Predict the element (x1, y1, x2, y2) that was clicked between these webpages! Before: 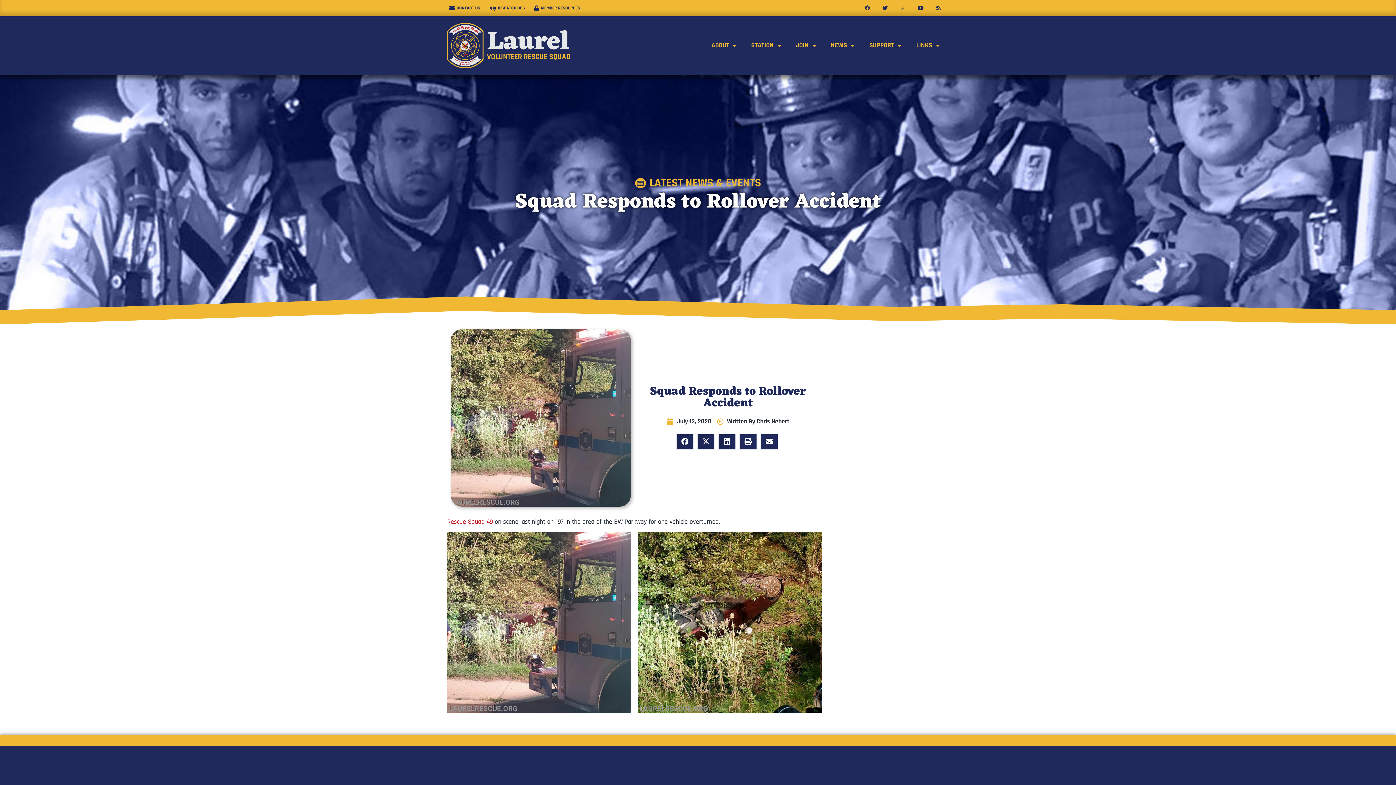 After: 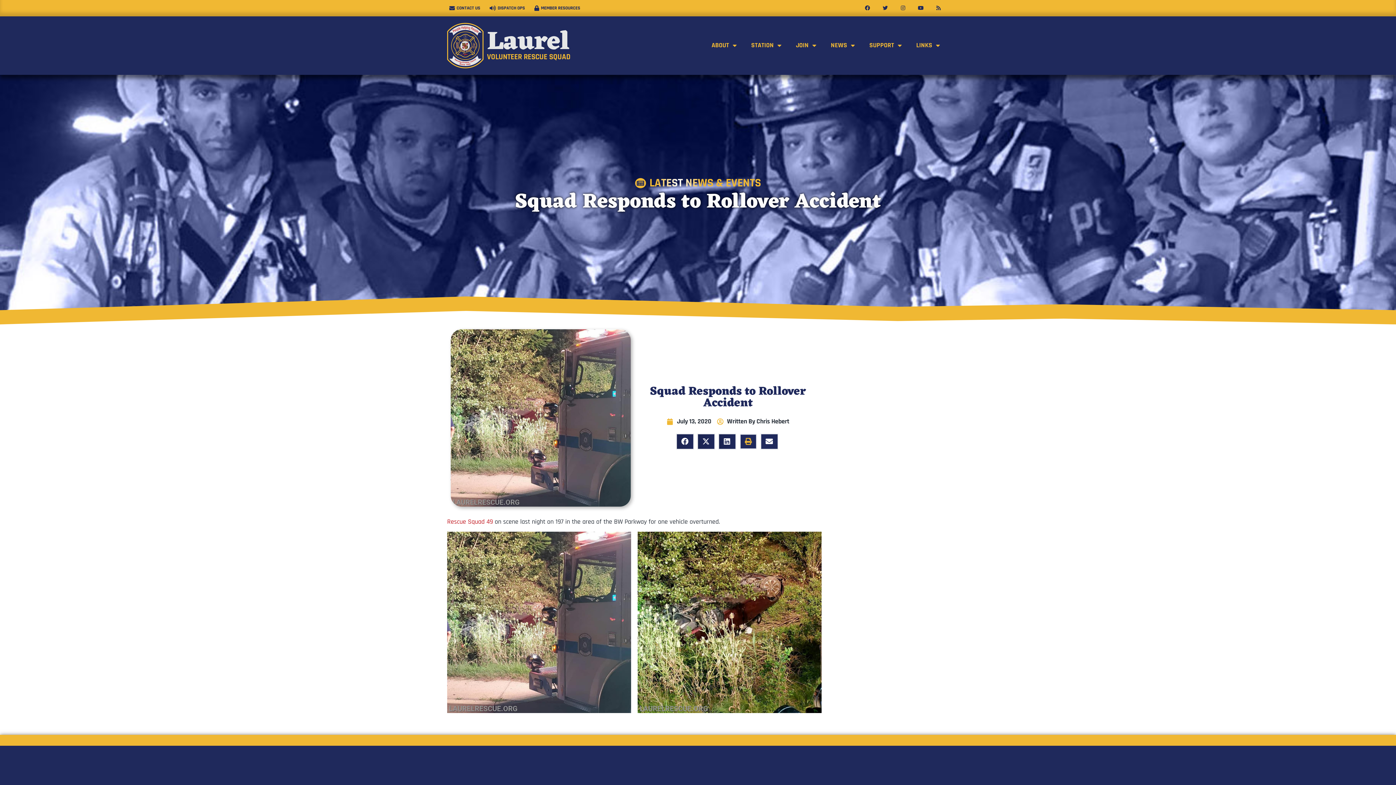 Action: bbox: (738, 433, 758, 449)